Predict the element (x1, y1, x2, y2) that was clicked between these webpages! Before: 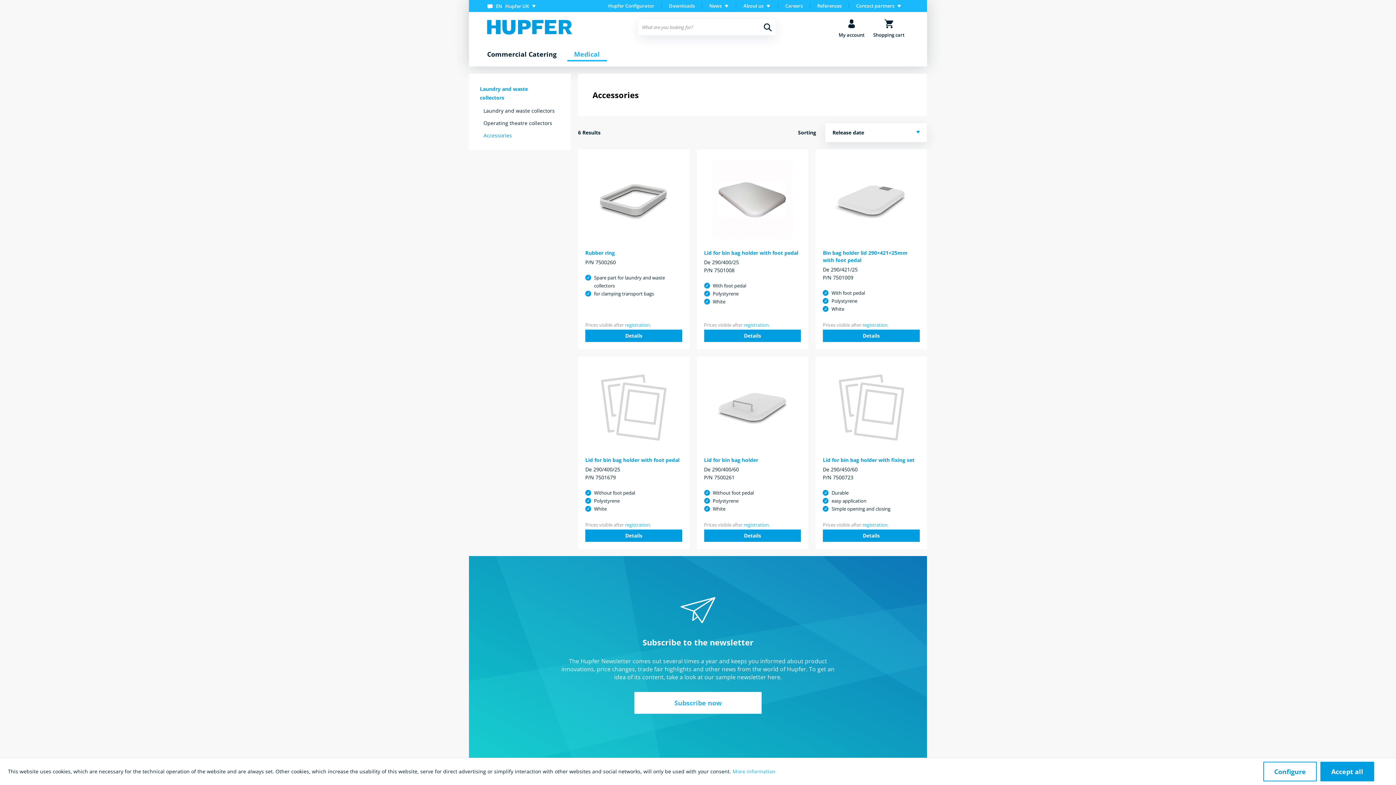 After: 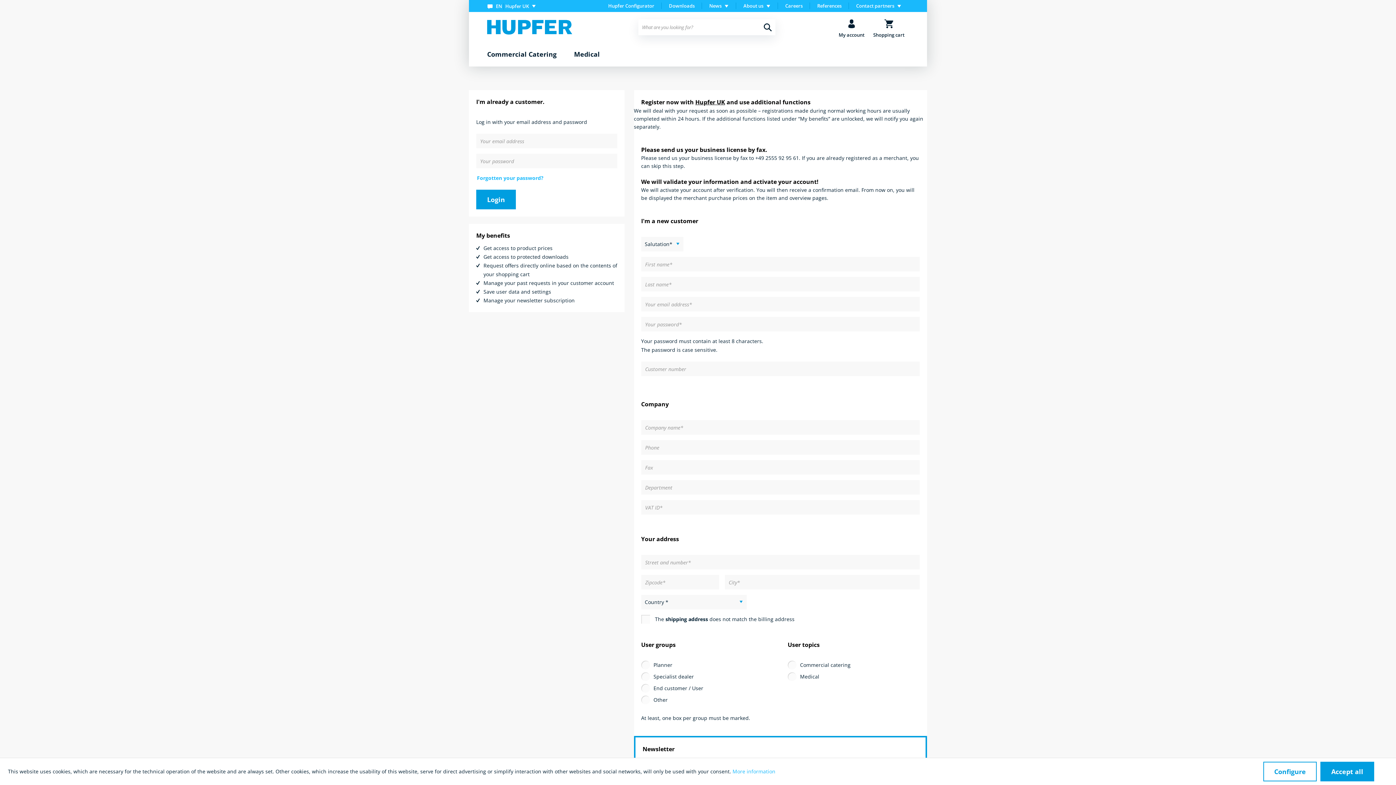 Action: bbox: (743, 521, 768, 528) label: registration